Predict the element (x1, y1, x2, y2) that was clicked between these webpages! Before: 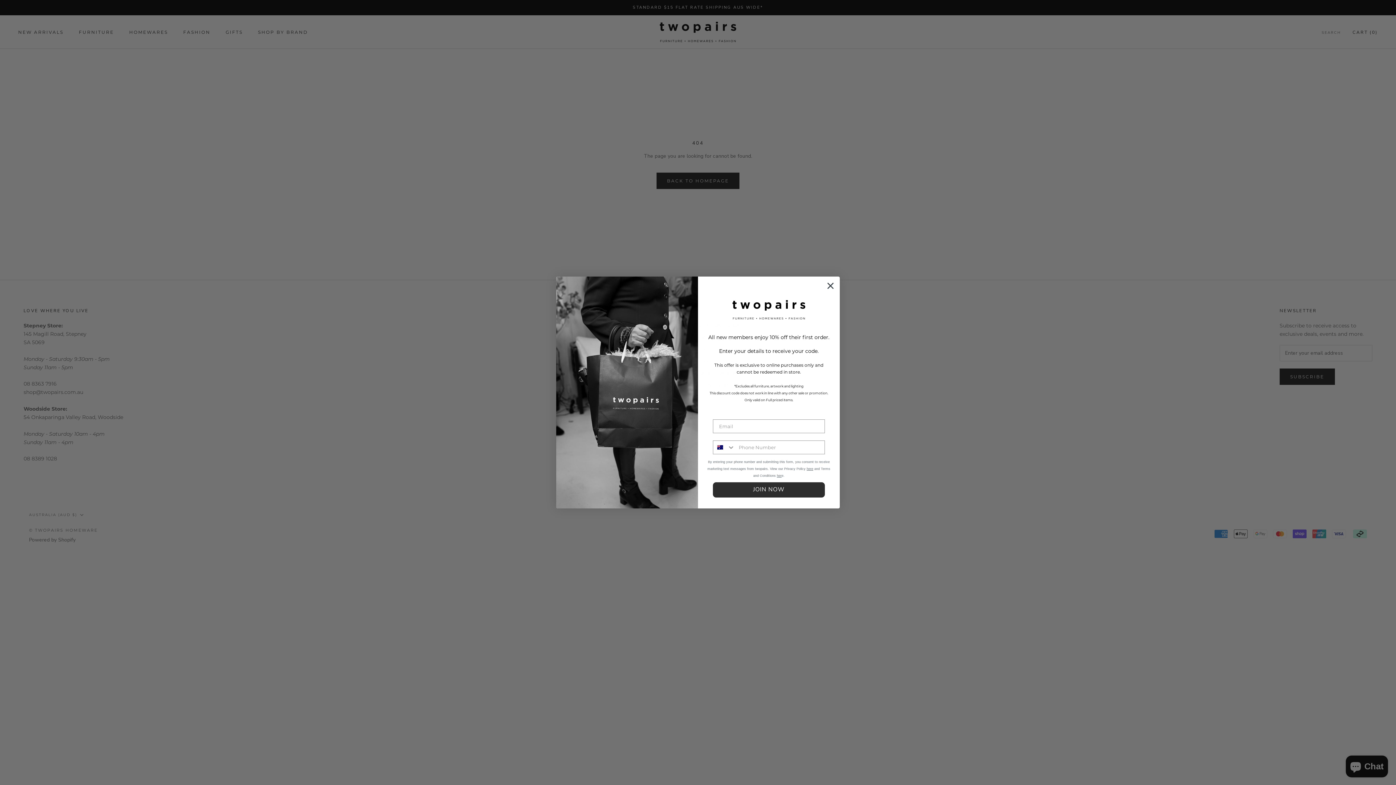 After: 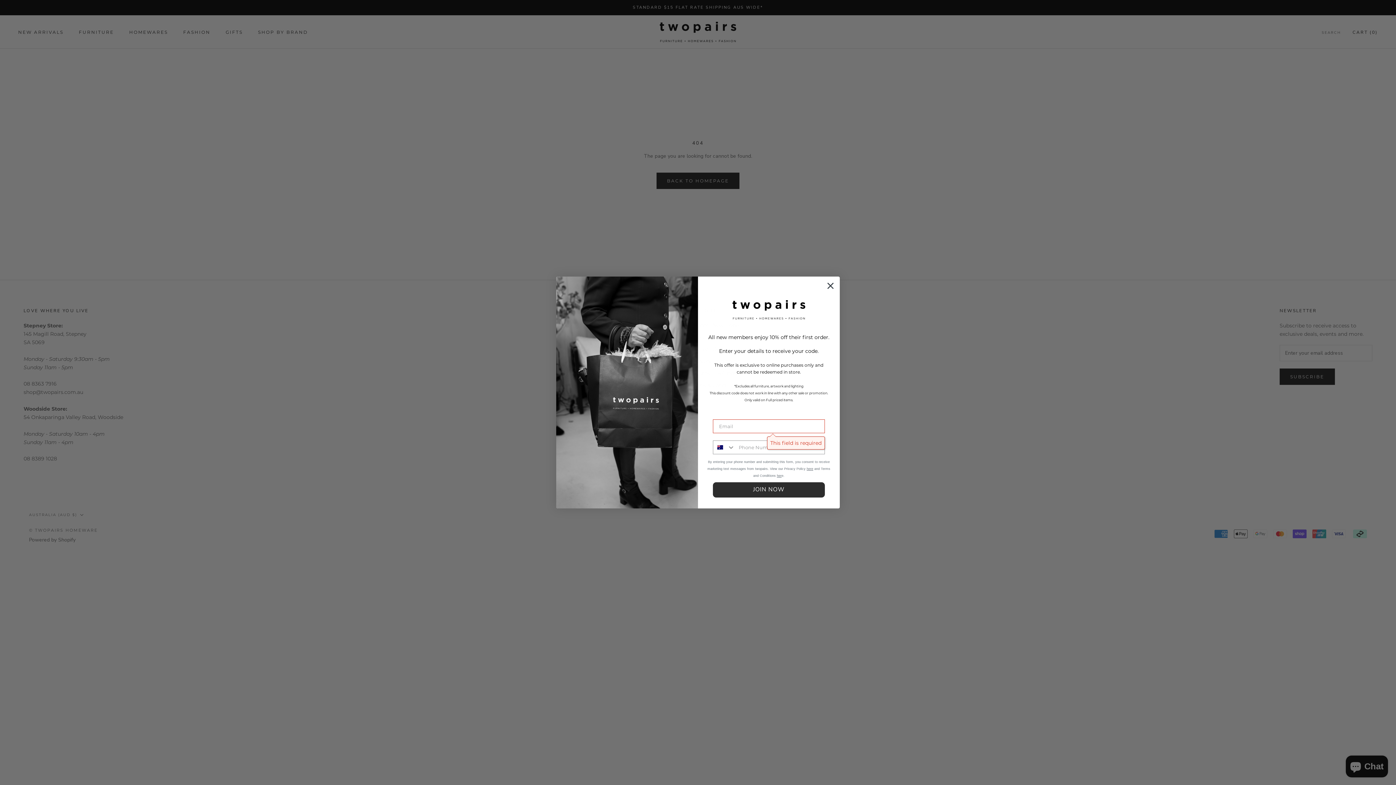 Action: bbox: (713, 505, 825, 520) label: JOIN NOW